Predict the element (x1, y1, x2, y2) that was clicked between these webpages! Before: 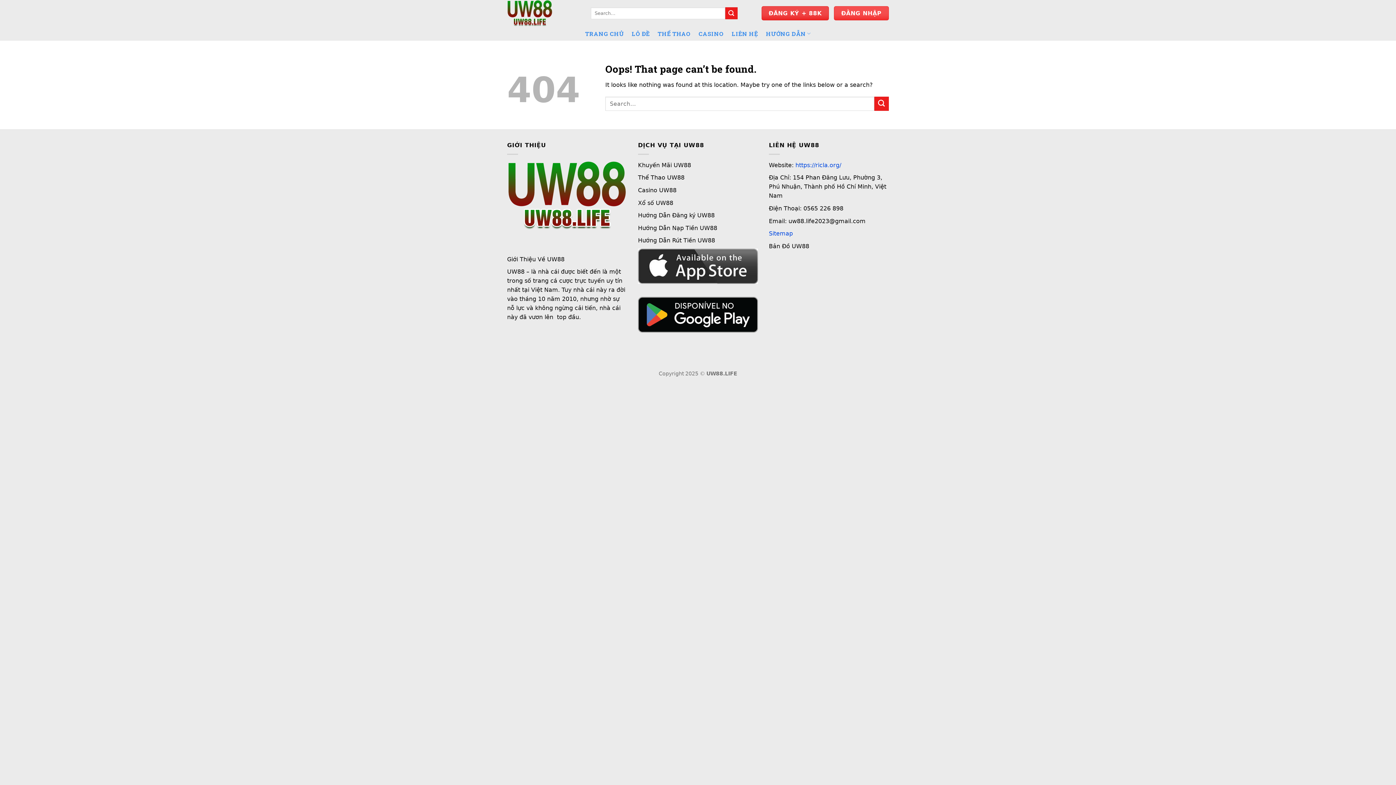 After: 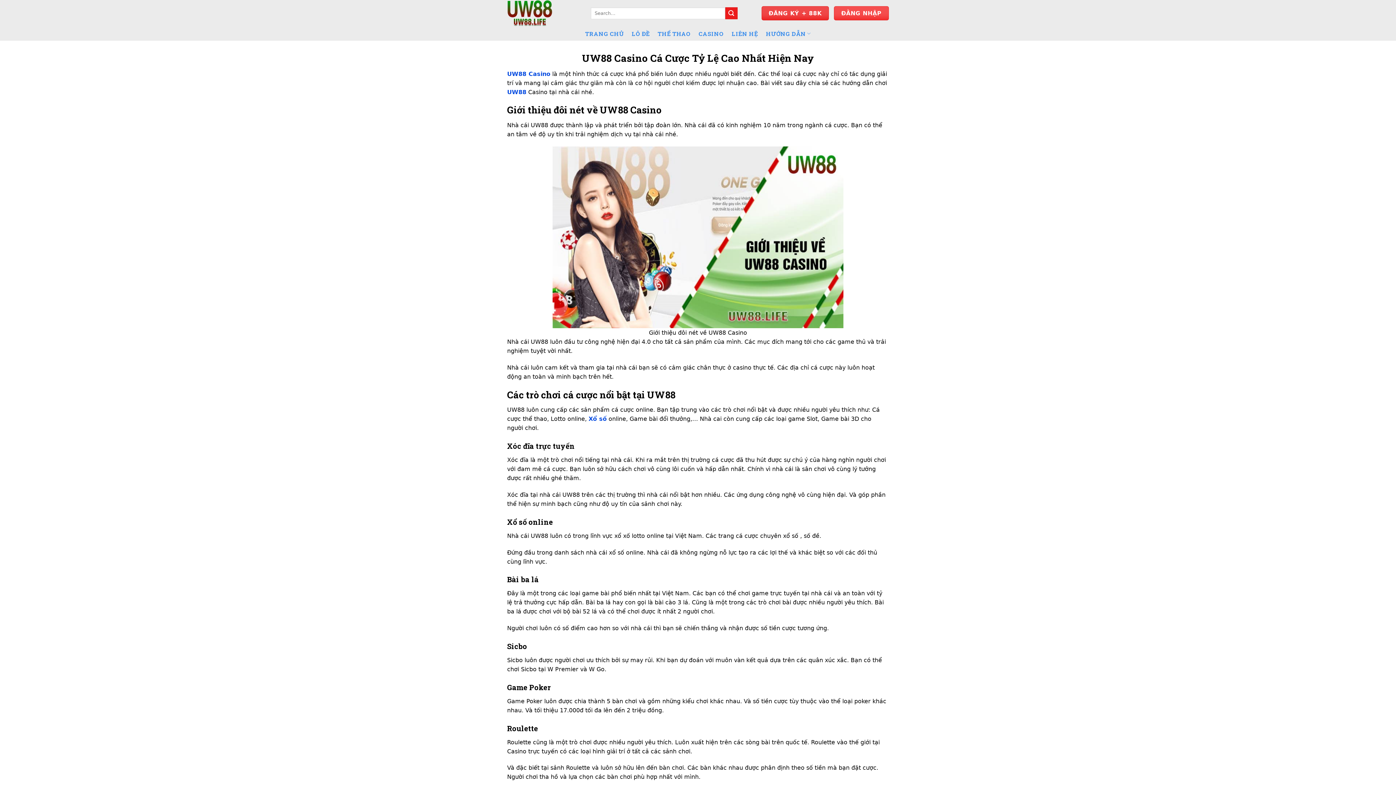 Action: label: CASINO bbox: (698, 27, 723, 40)